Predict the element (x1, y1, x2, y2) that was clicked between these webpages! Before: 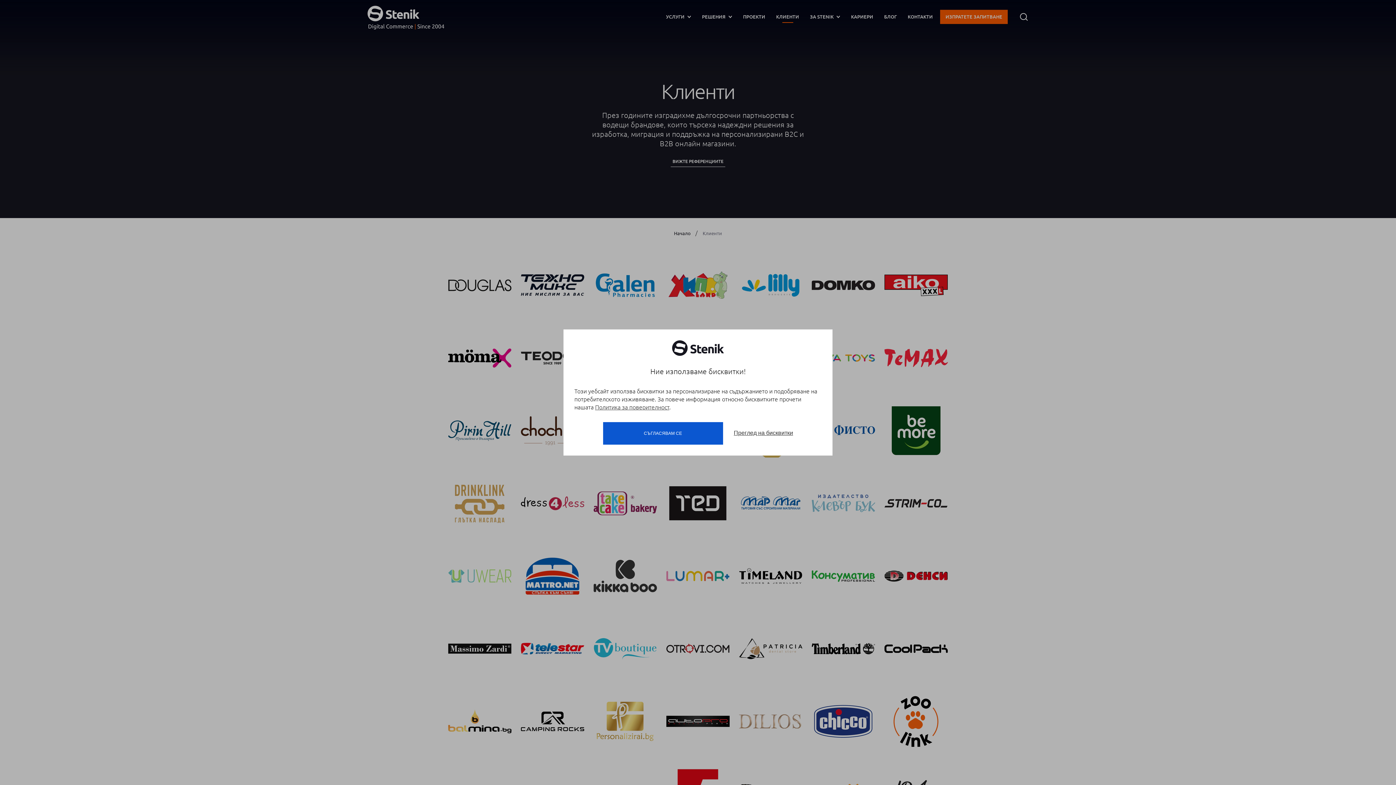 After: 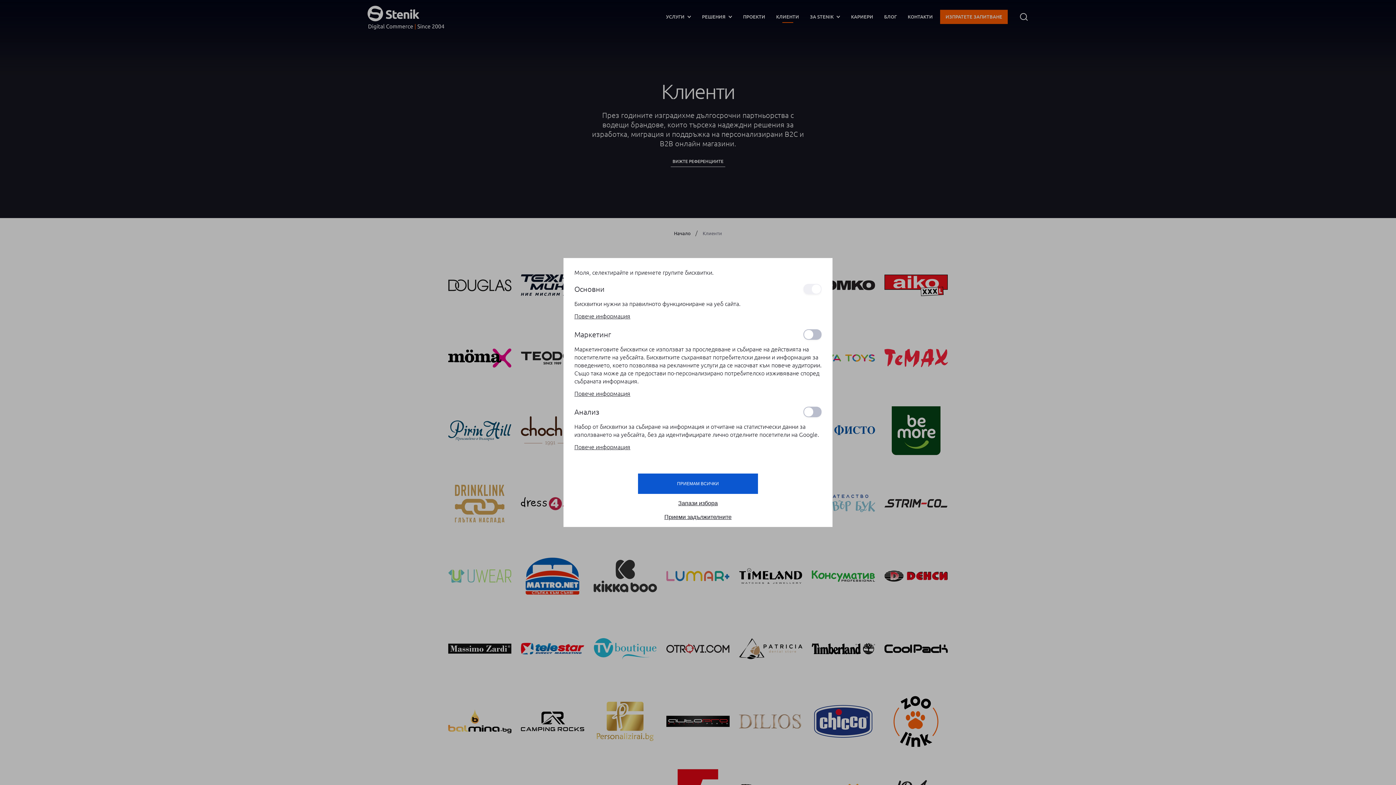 Action: bbox: (734, 429, 793, 438) label: Преглед на бисквитки